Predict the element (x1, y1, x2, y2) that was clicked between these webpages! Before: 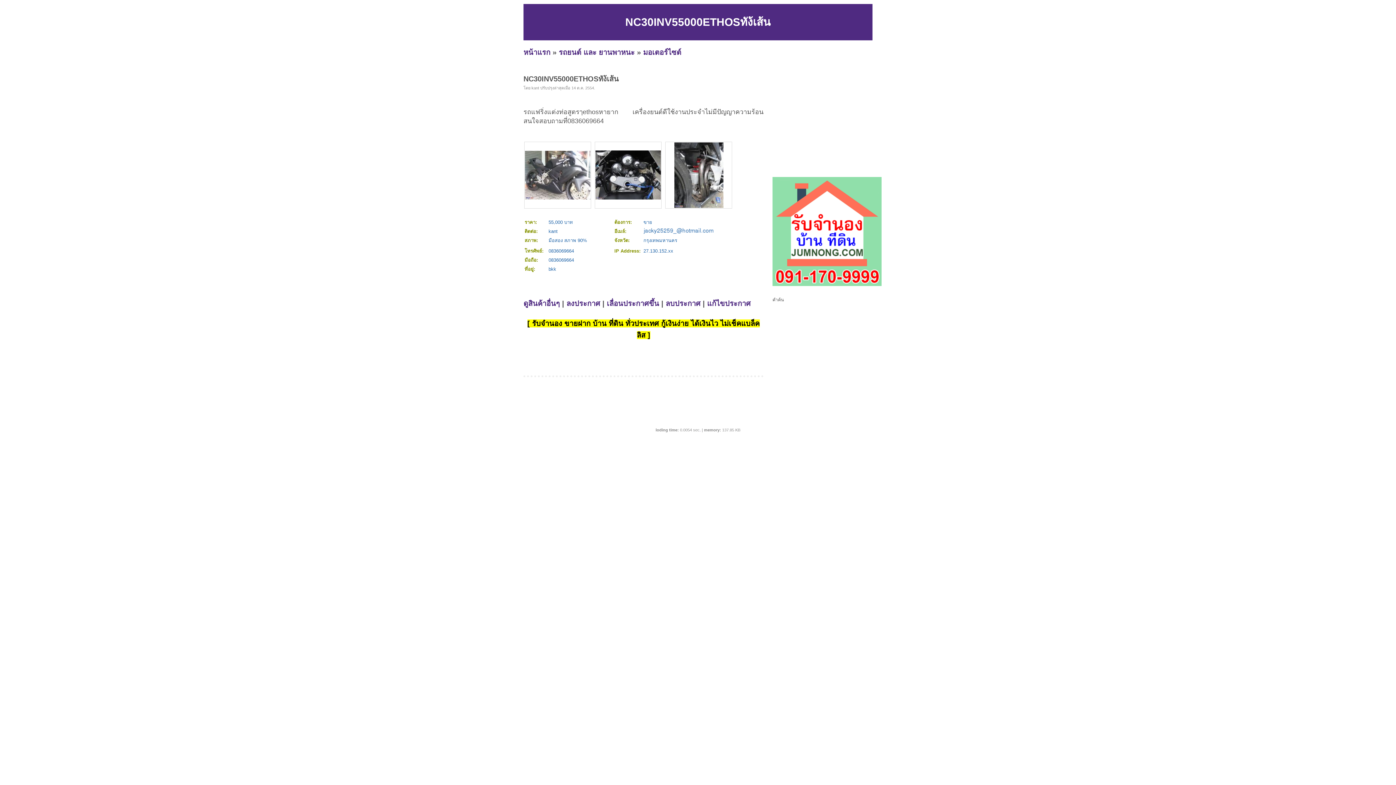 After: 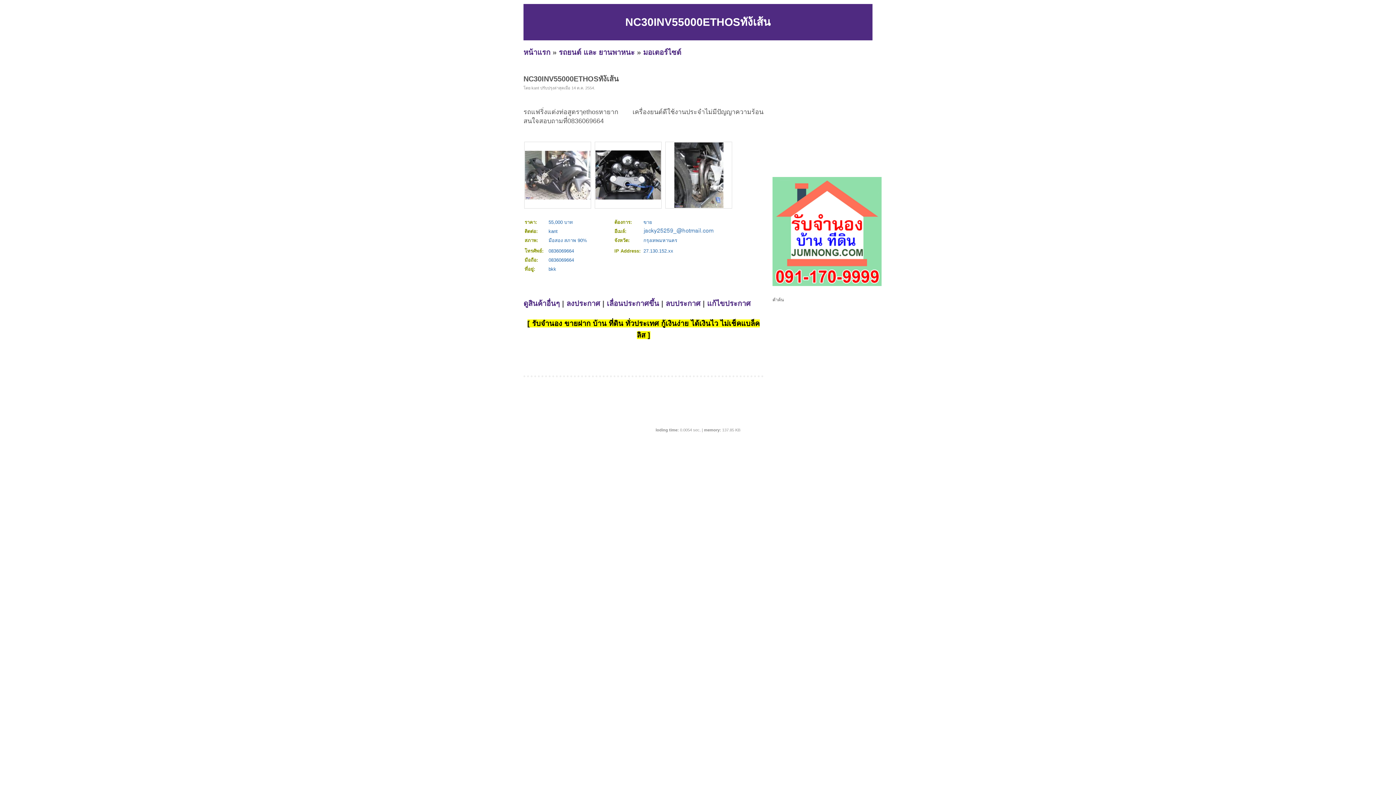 Action: bbox: (525, 195, 590, 200)